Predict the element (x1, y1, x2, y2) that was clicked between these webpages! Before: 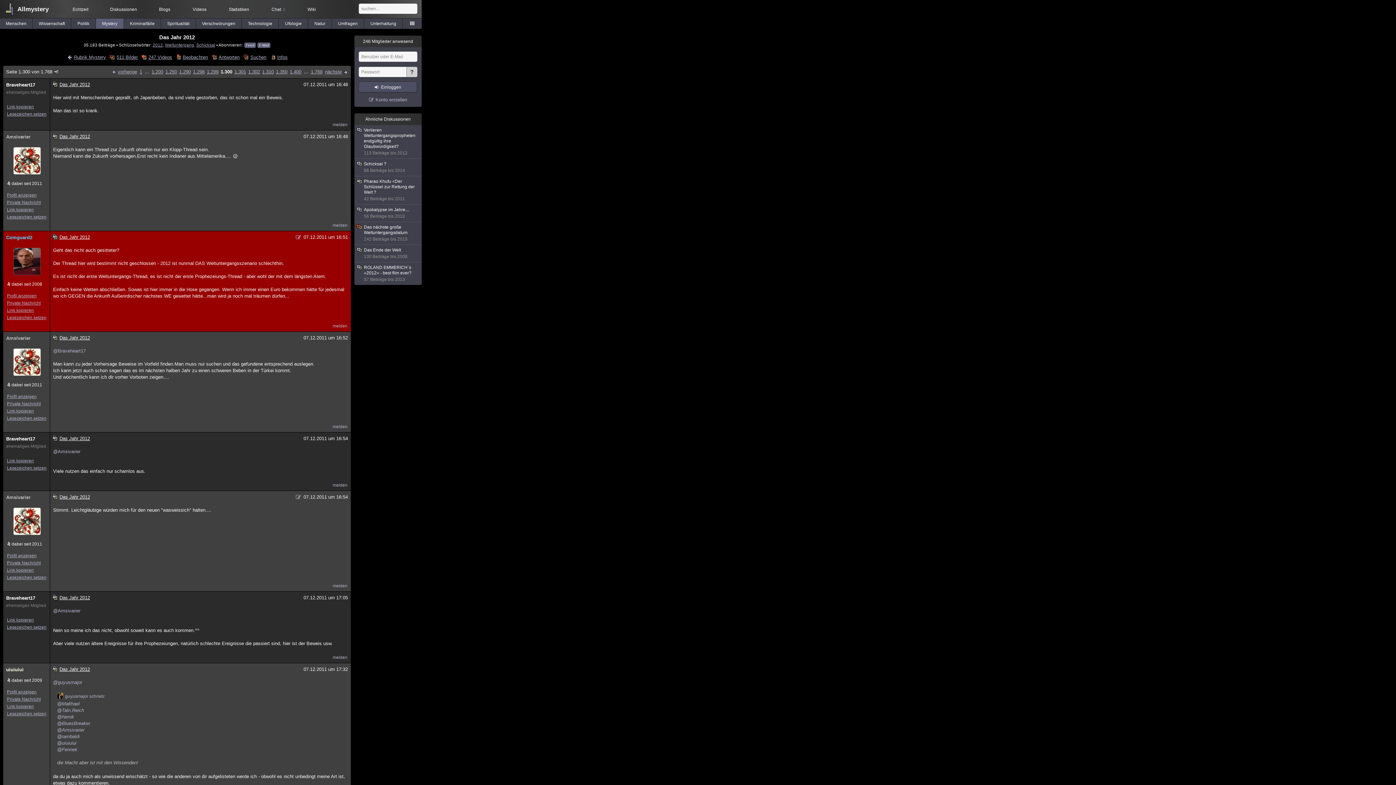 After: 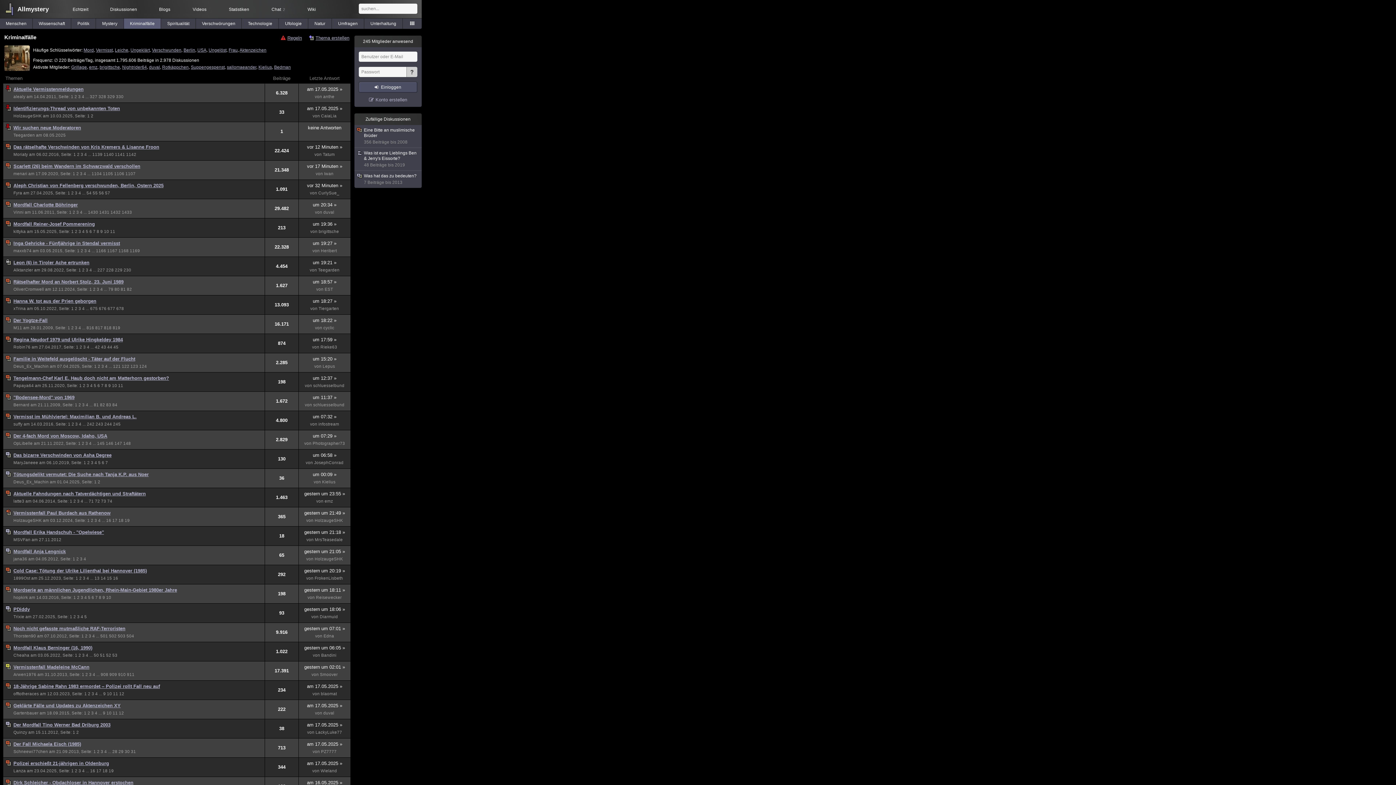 Action: bbox: (123, 18, 160, 29) label: Kriminalfälle